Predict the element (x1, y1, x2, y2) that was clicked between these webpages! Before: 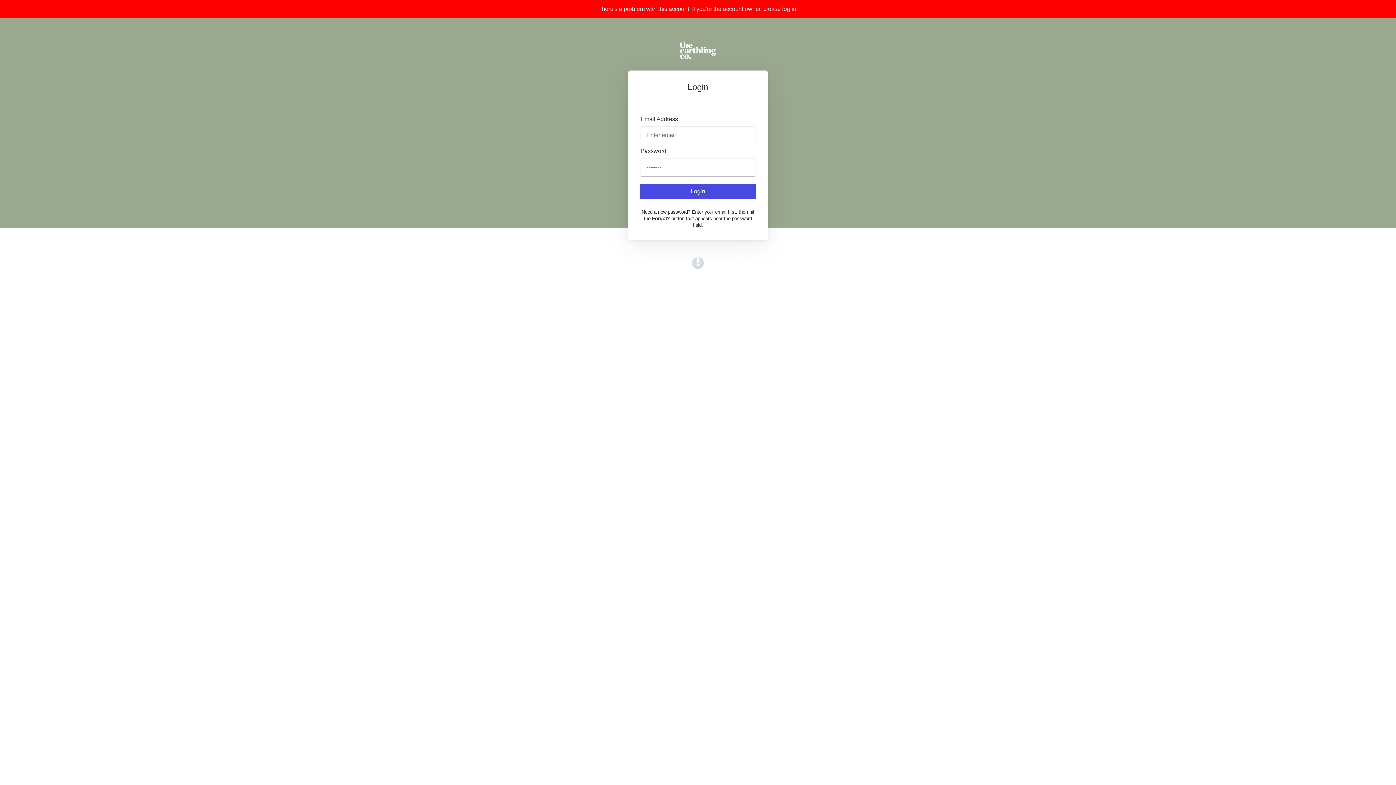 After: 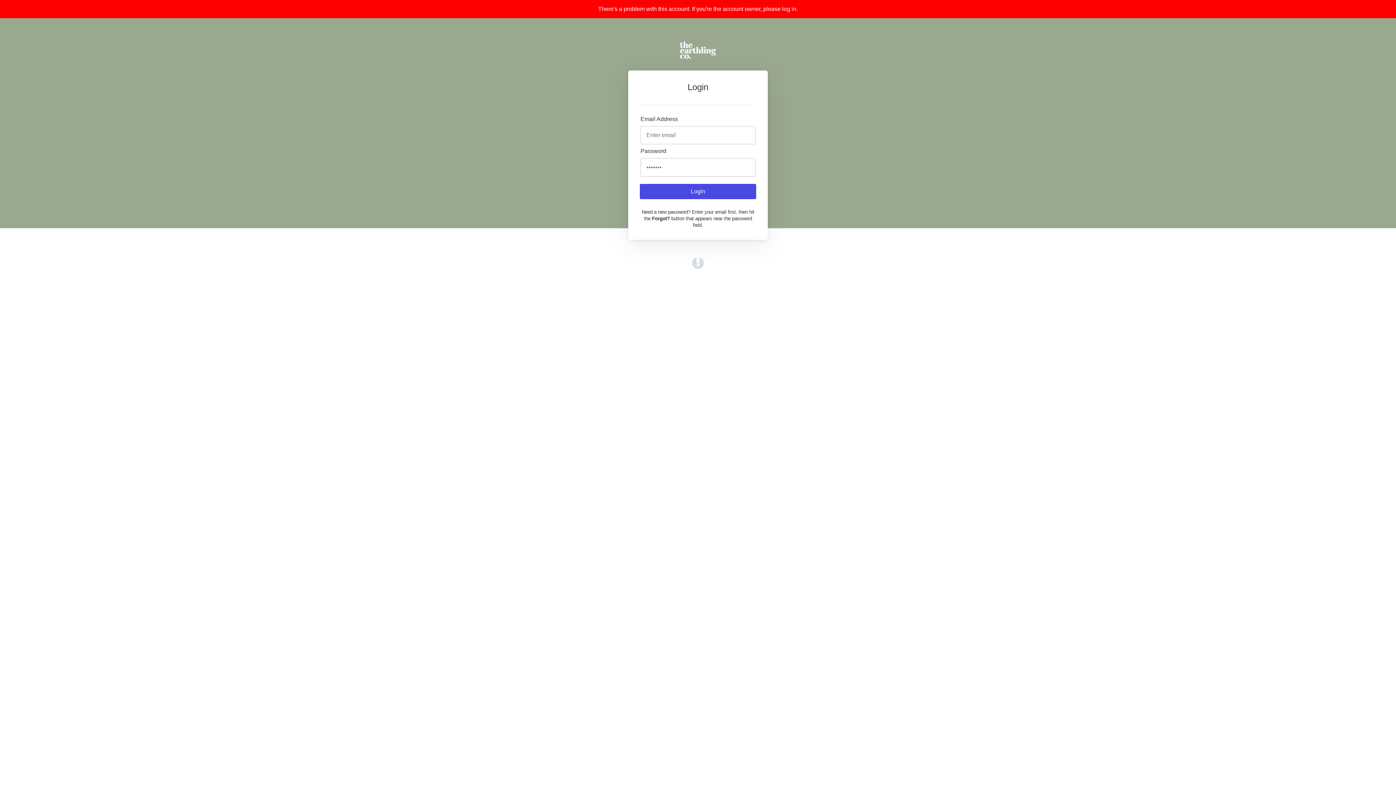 Action: label: (opens in a new tab) bbox: (692, 263, 704, 270)